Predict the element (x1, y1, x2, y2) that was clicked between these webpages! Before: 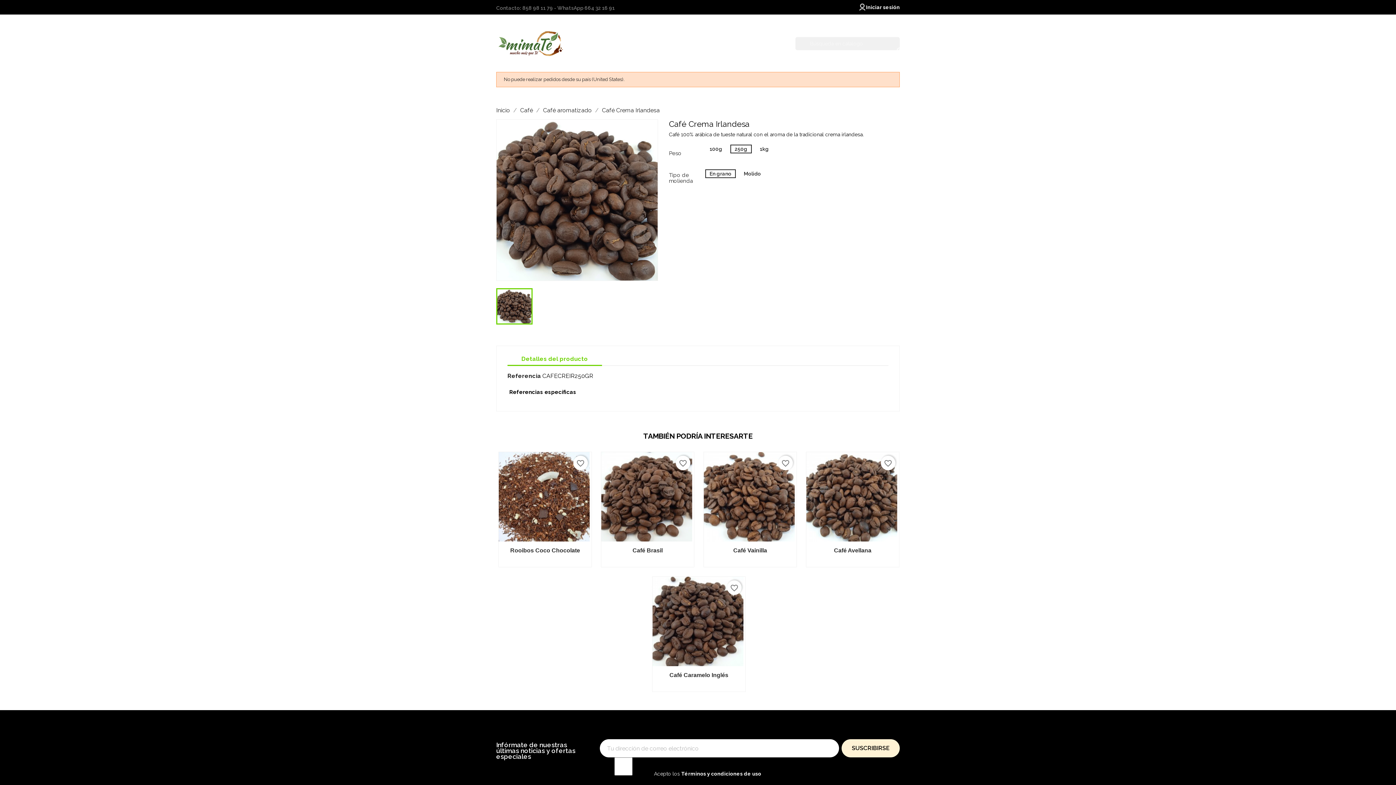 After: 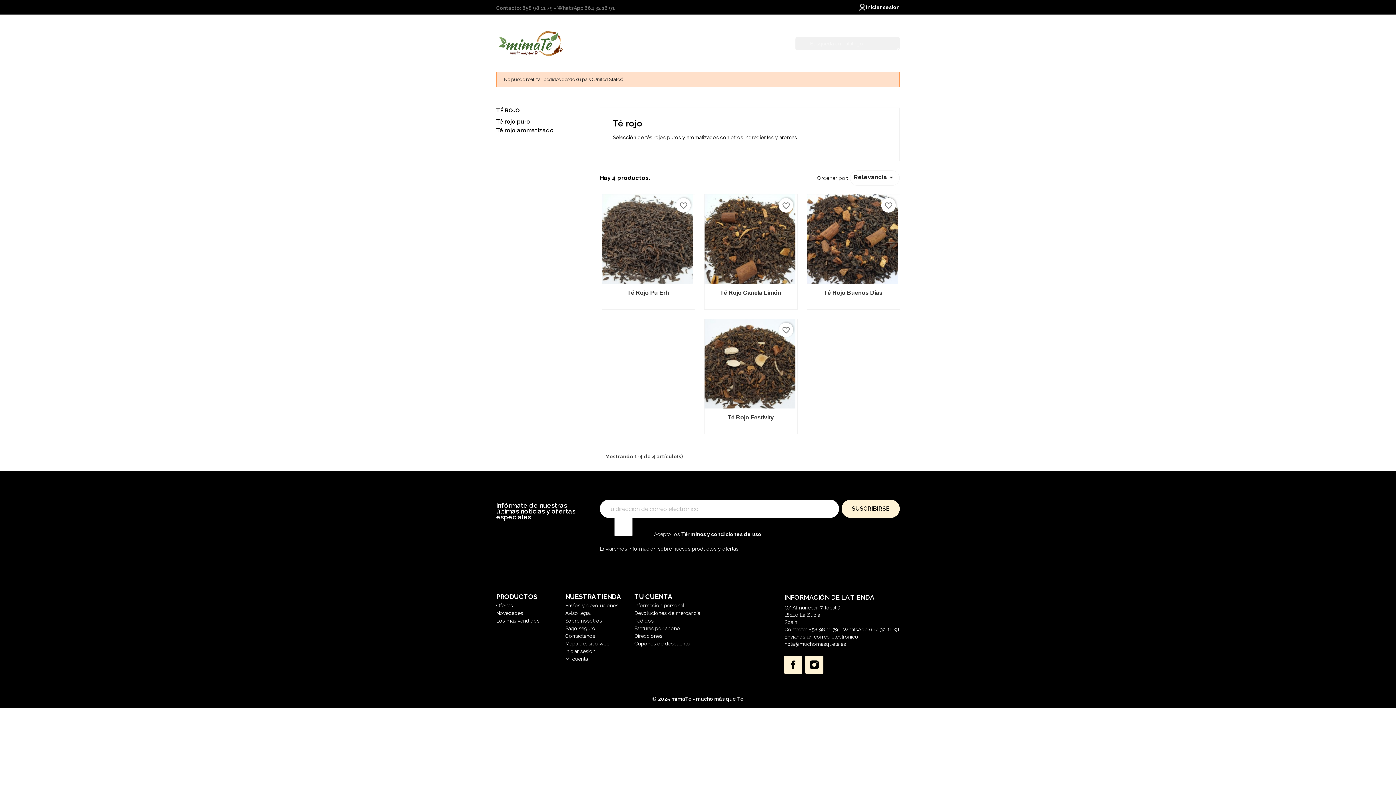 Action: bbox: (613, 15, 650, 34) label: TÉ ROJO